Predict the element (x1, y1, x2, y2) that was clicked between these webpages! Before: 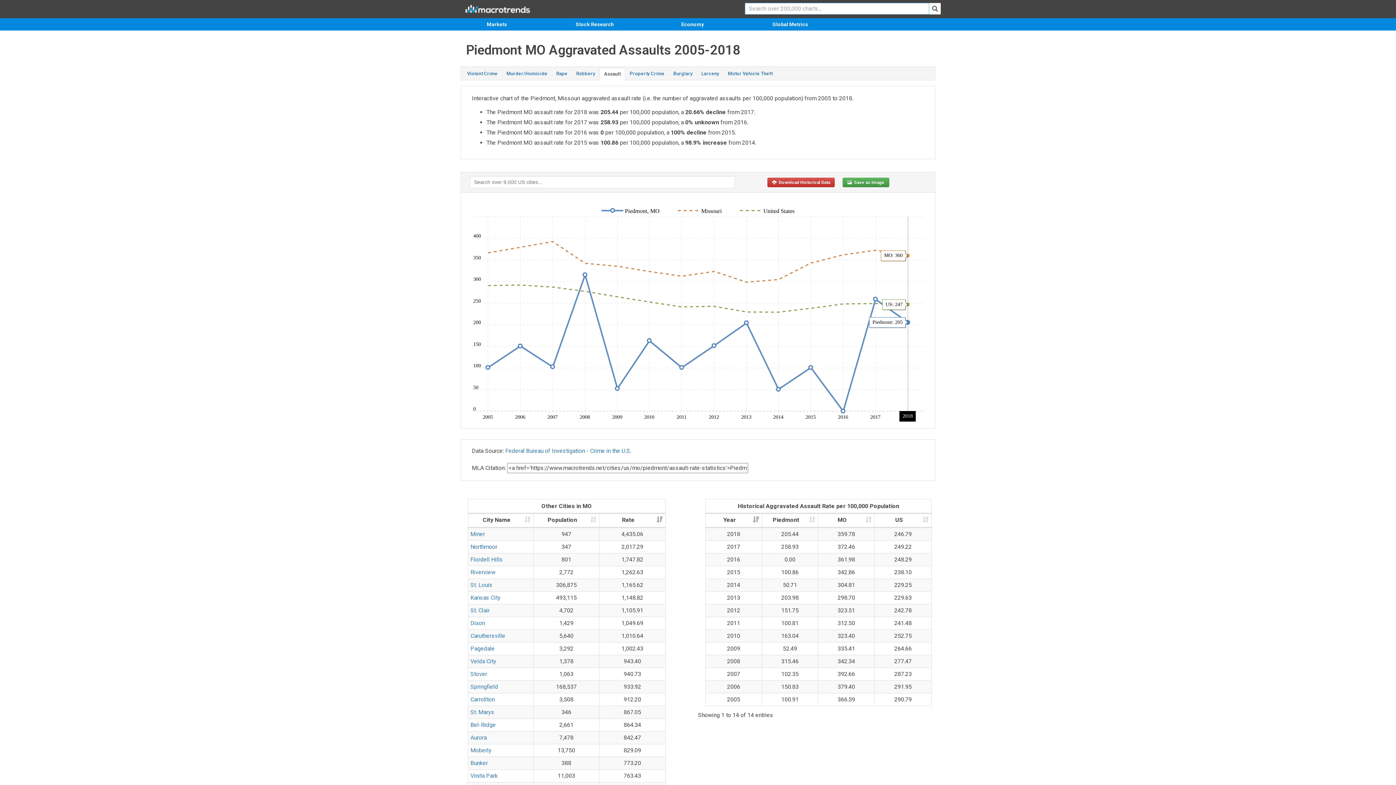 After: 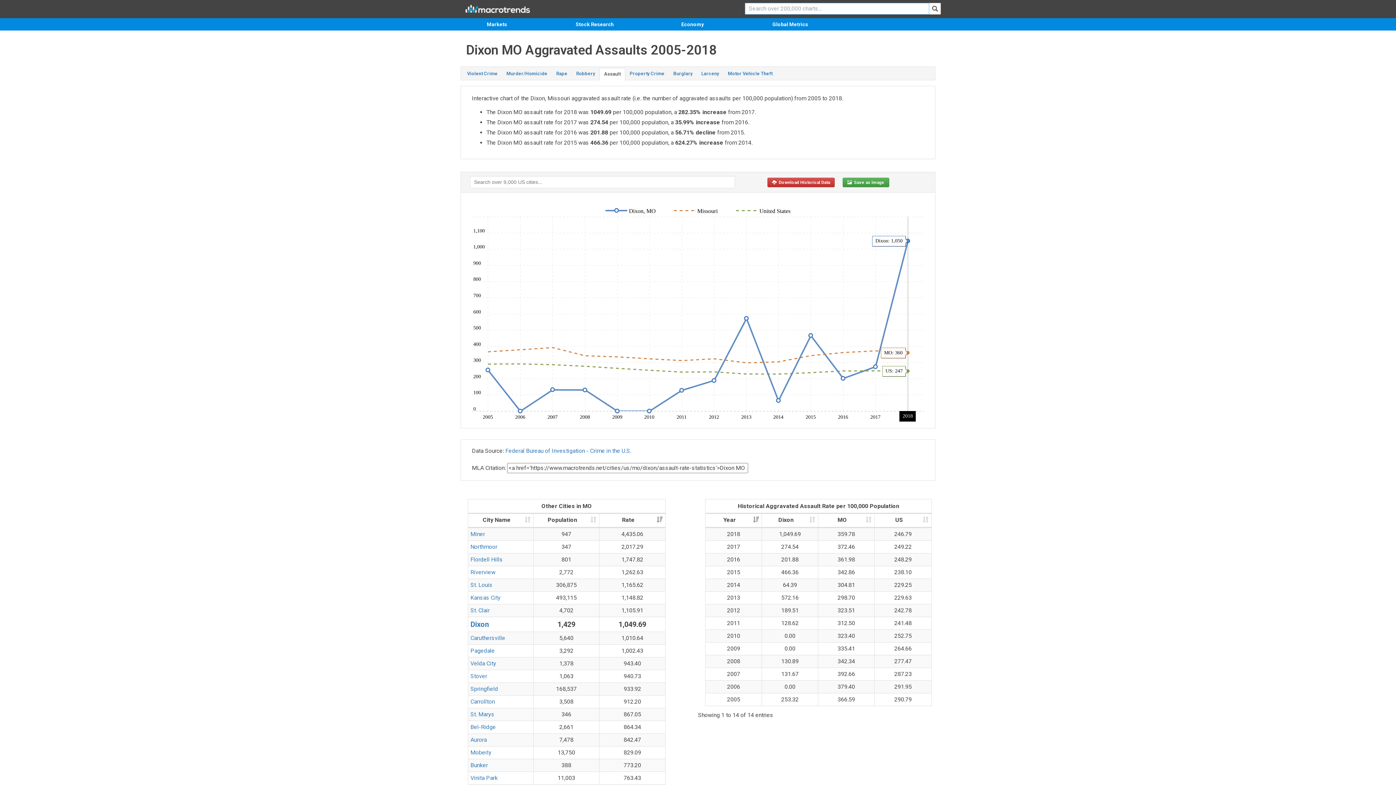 Action: bbox: (470, 620, 485, 626) label: Dixon